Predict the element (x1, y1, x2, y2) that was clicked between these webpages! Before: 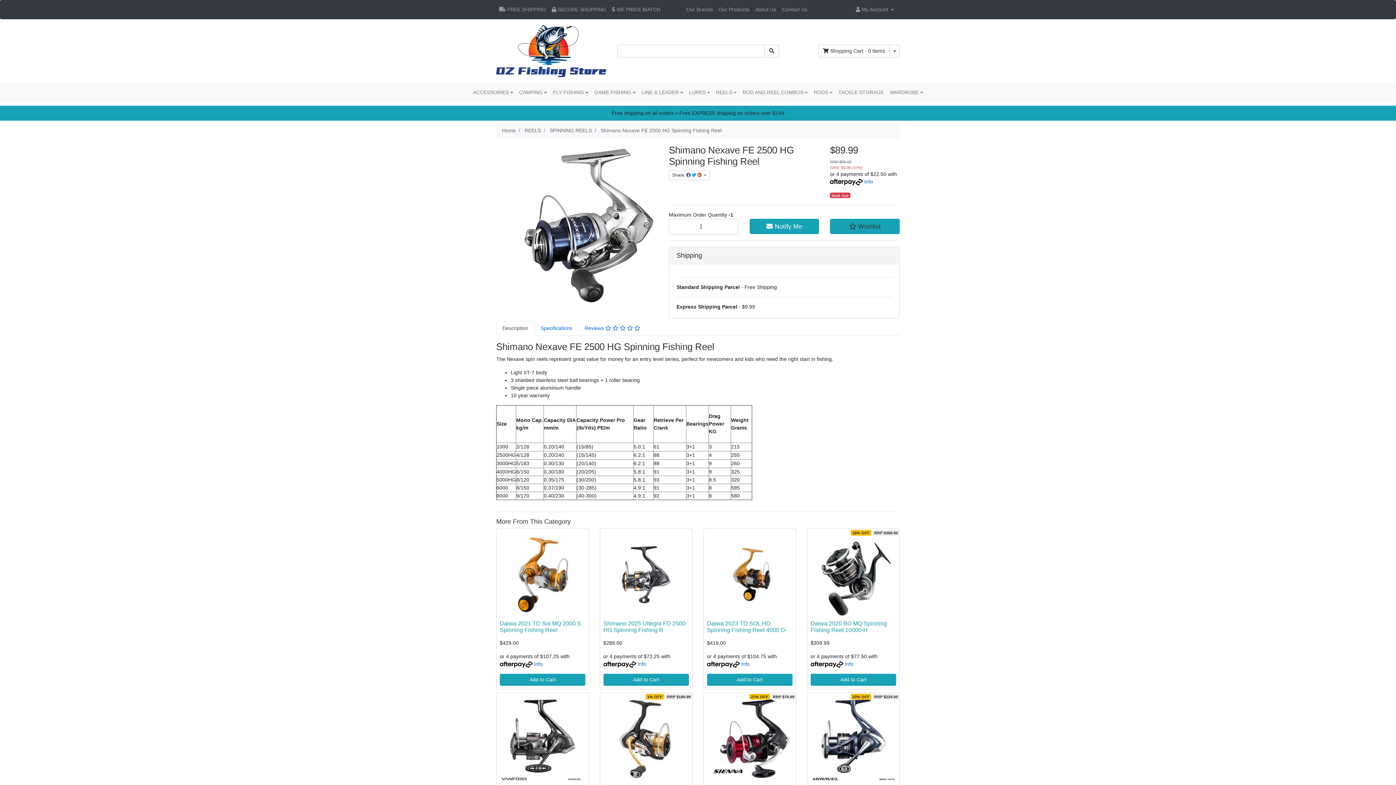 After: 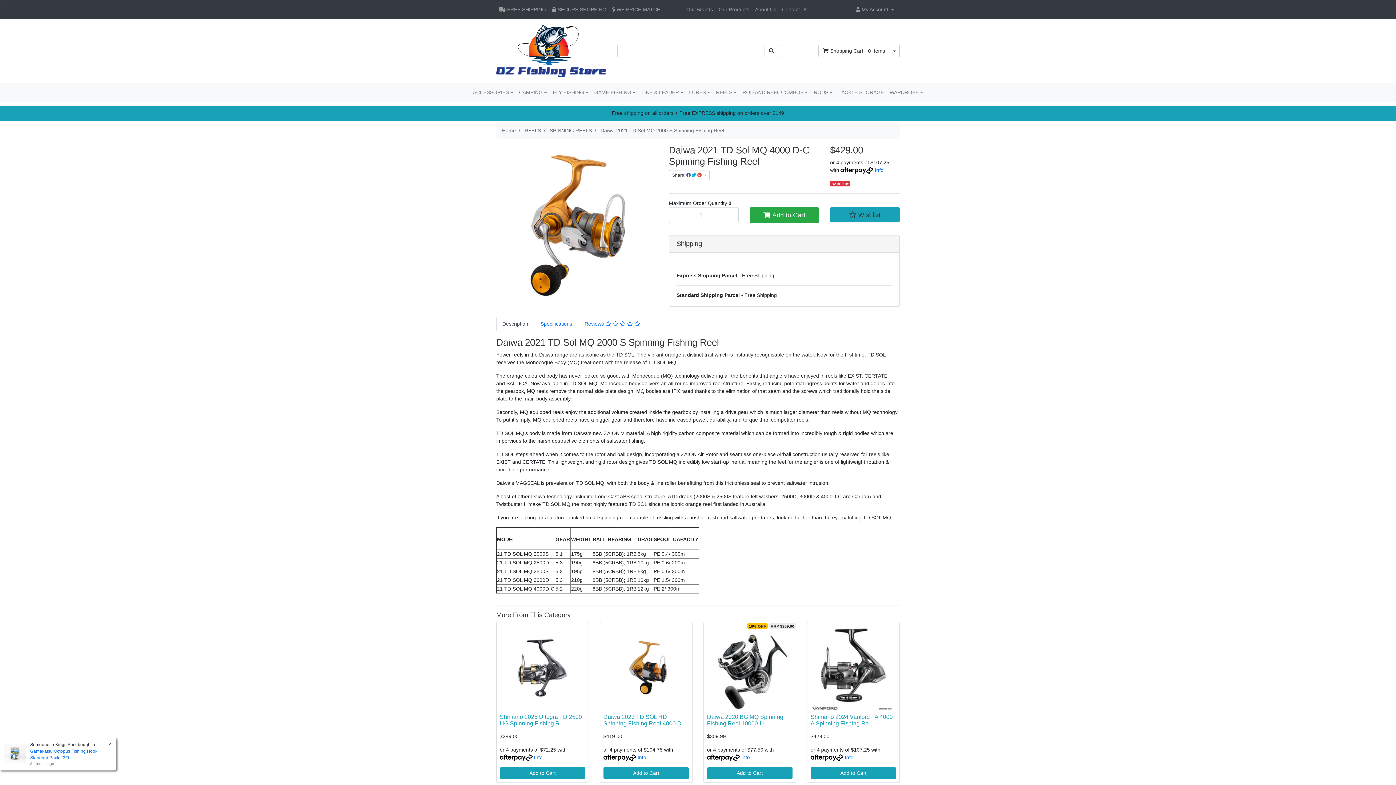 Action: bbox: (499, 532, 585, 620)